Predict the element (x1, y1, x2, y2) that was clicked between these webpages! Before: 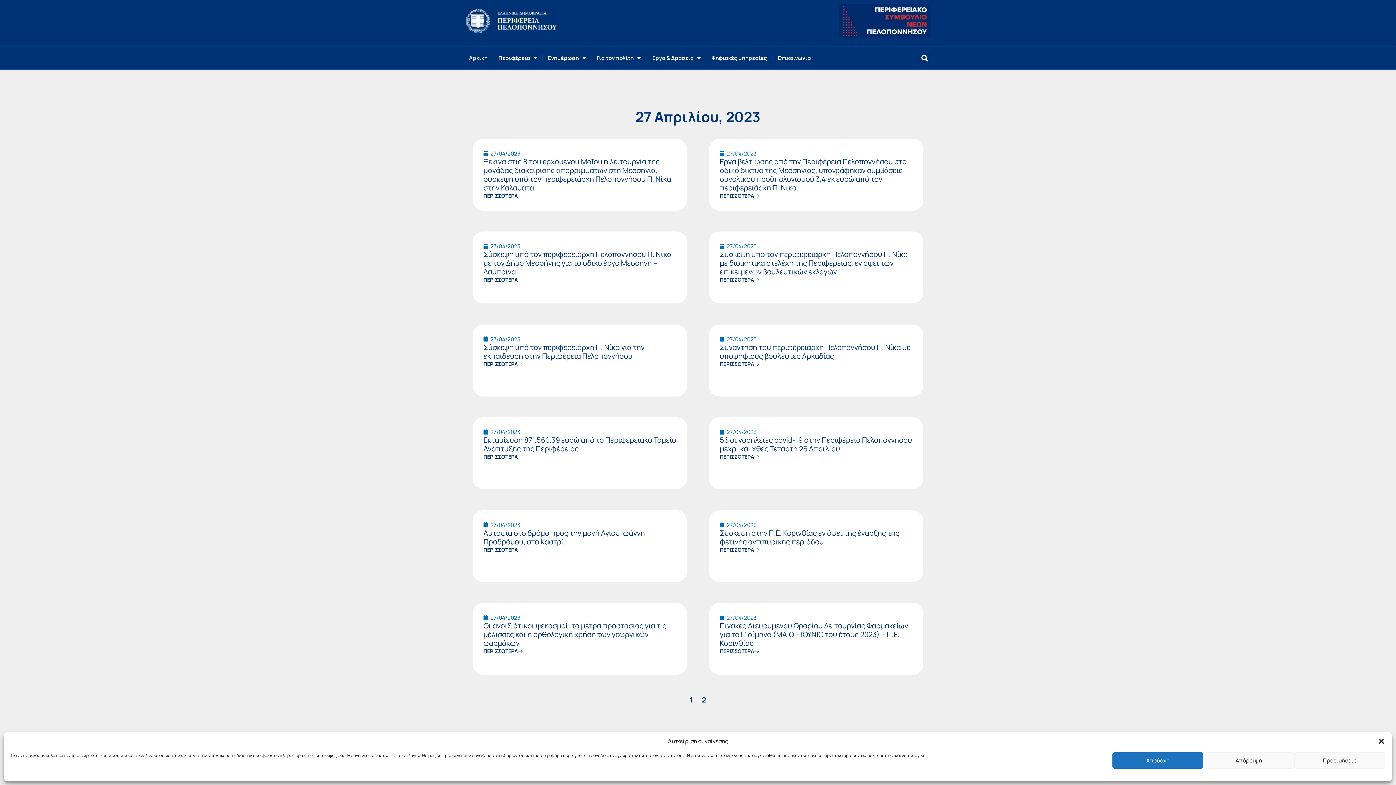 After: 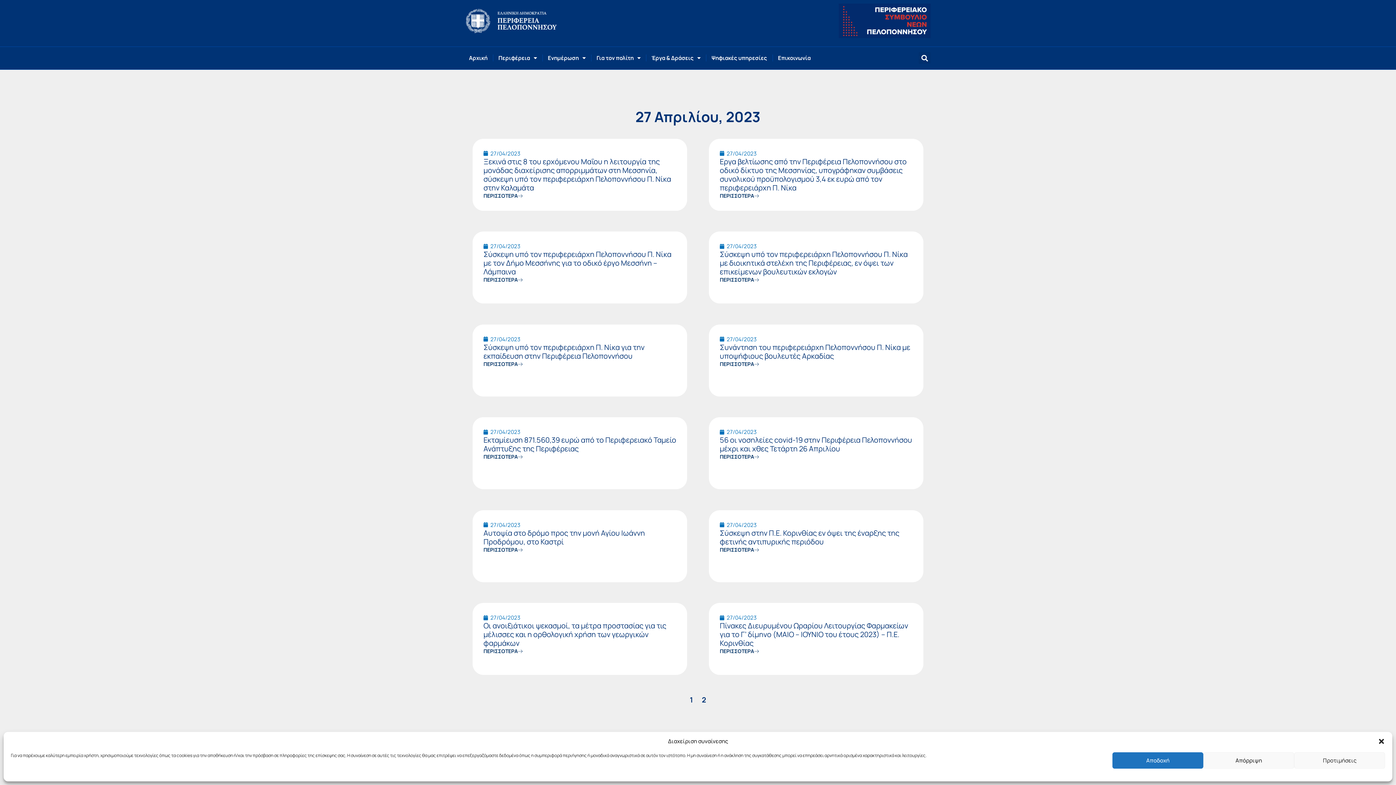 Action: bbox: (483, 614, 520, 621) label: 27/04/2023